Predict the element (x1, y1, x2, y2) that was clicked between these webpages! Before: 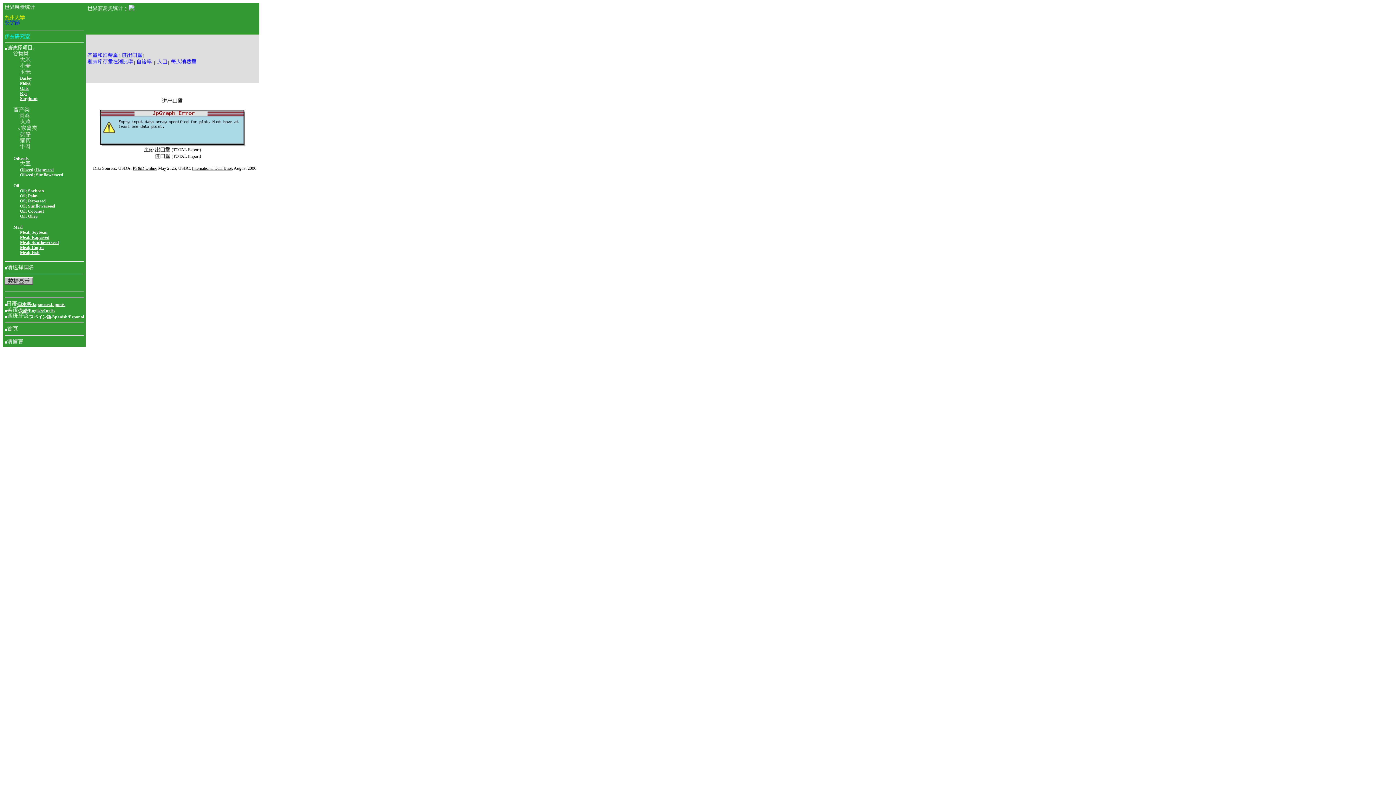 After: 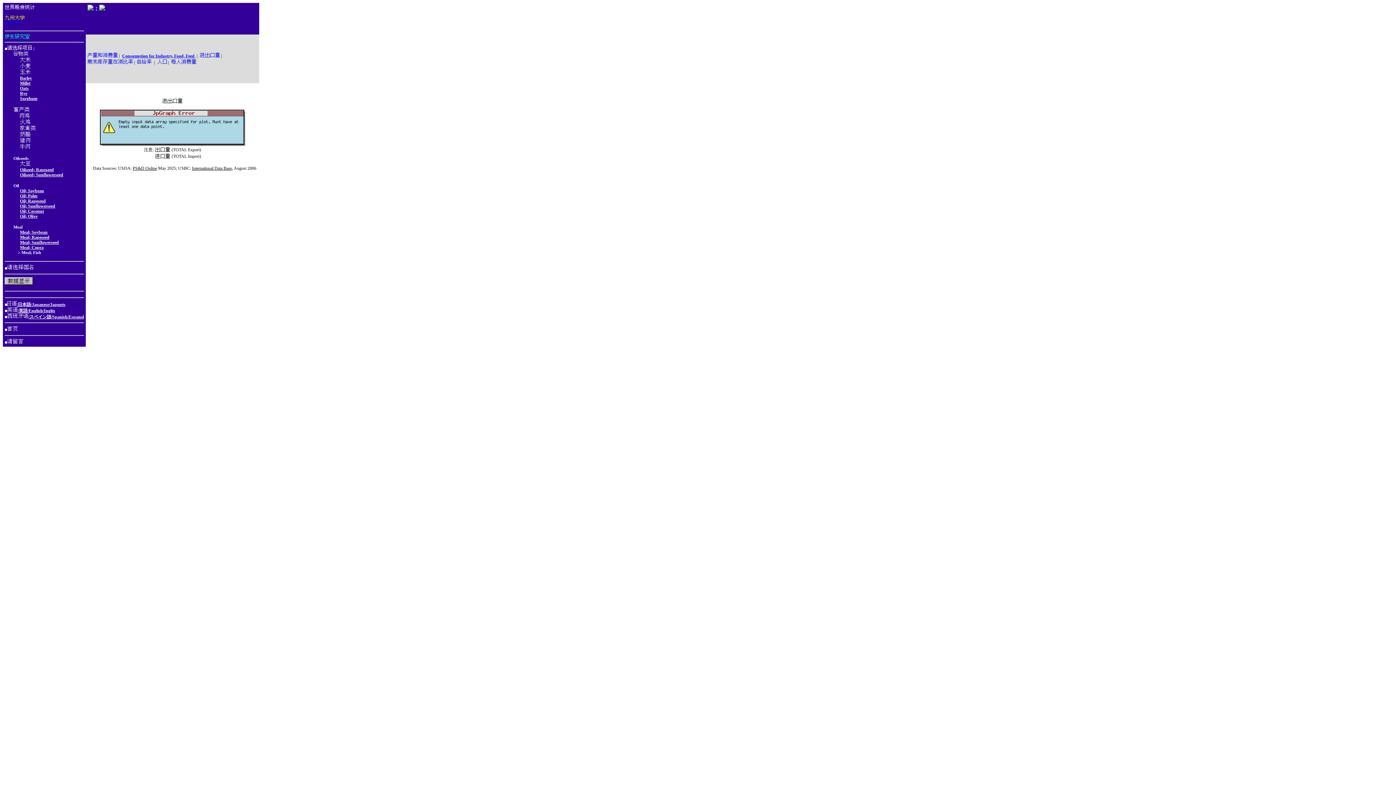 Action: label: Meal; Fish bbox: (20, 249, 39, 255)